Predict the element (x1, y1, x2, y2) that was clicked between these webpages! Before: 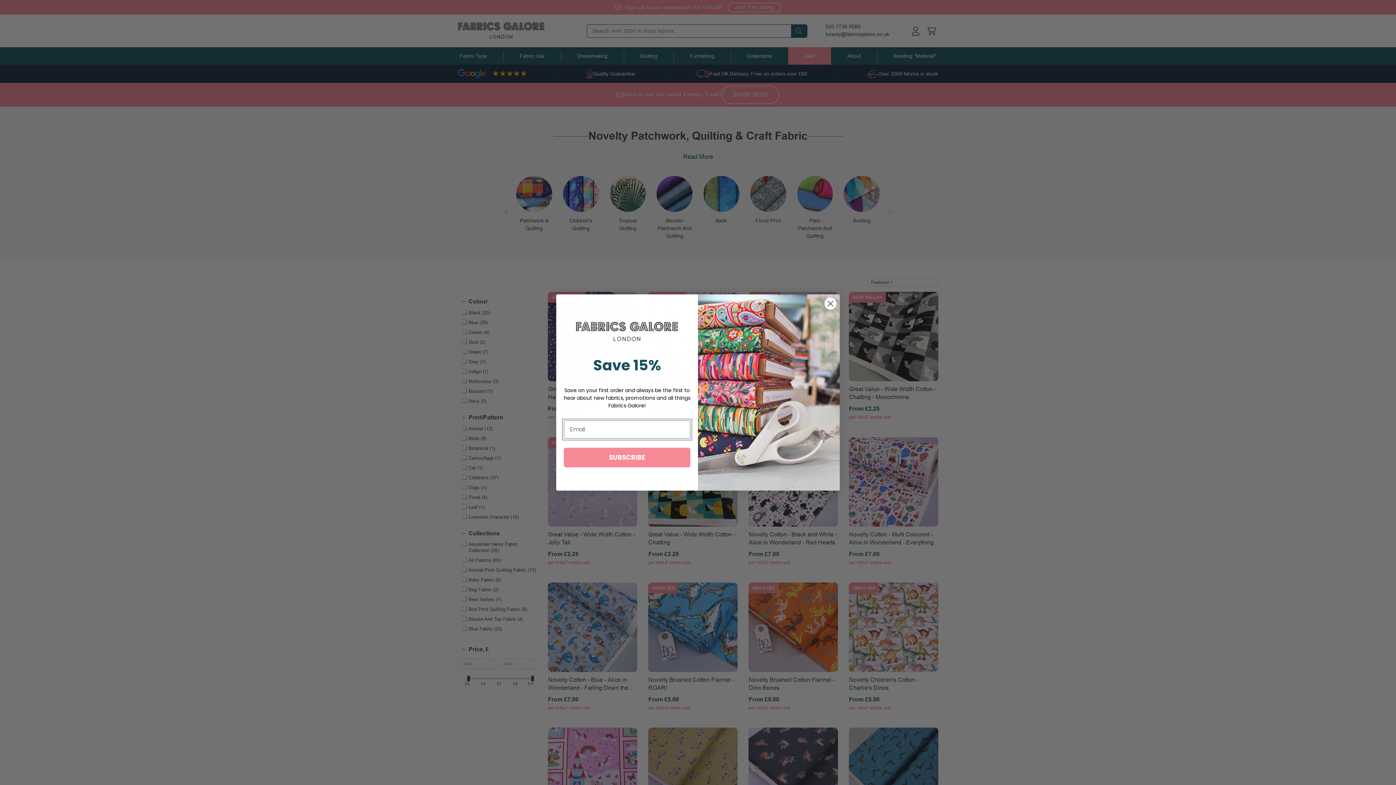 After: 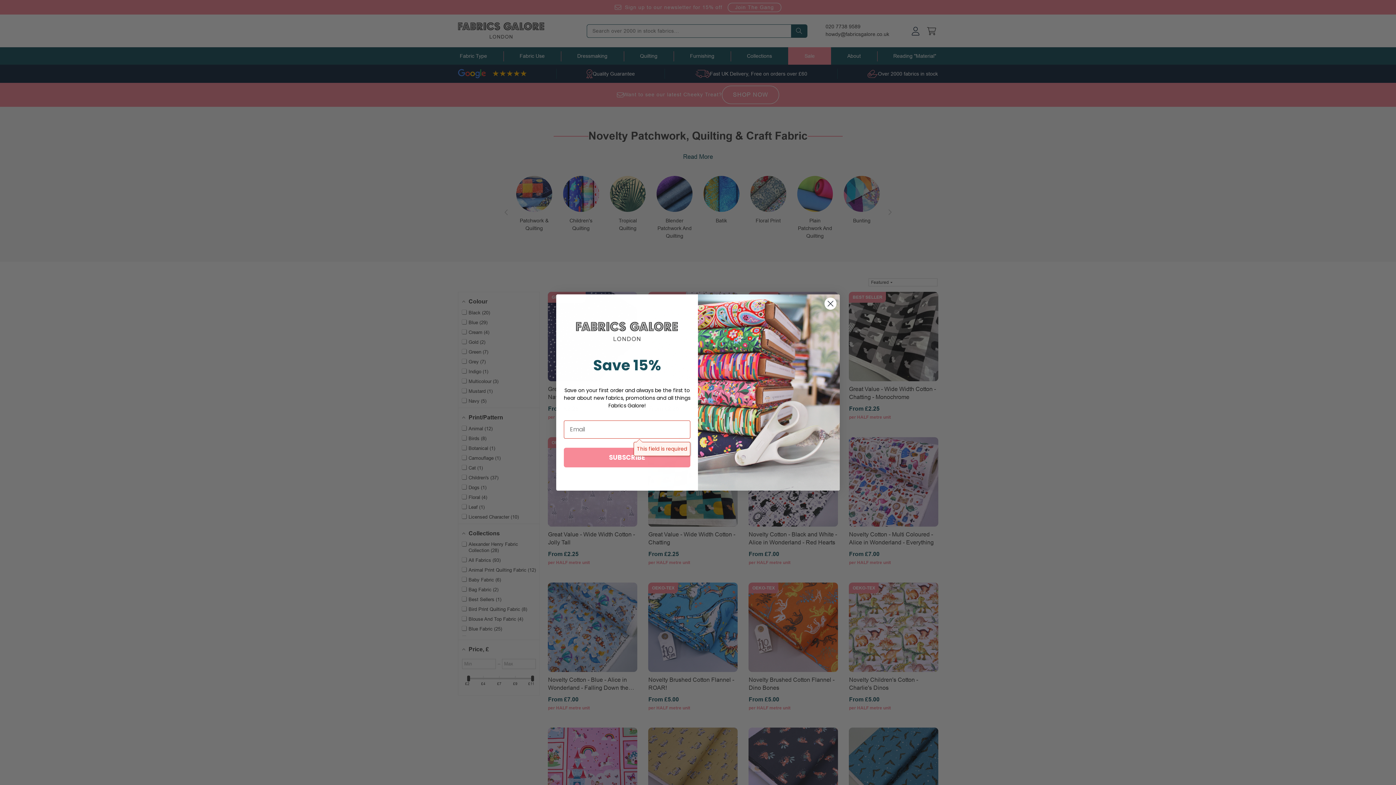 Action: label: SUBSCRIBE bbox: (564, 447, 690, 467)